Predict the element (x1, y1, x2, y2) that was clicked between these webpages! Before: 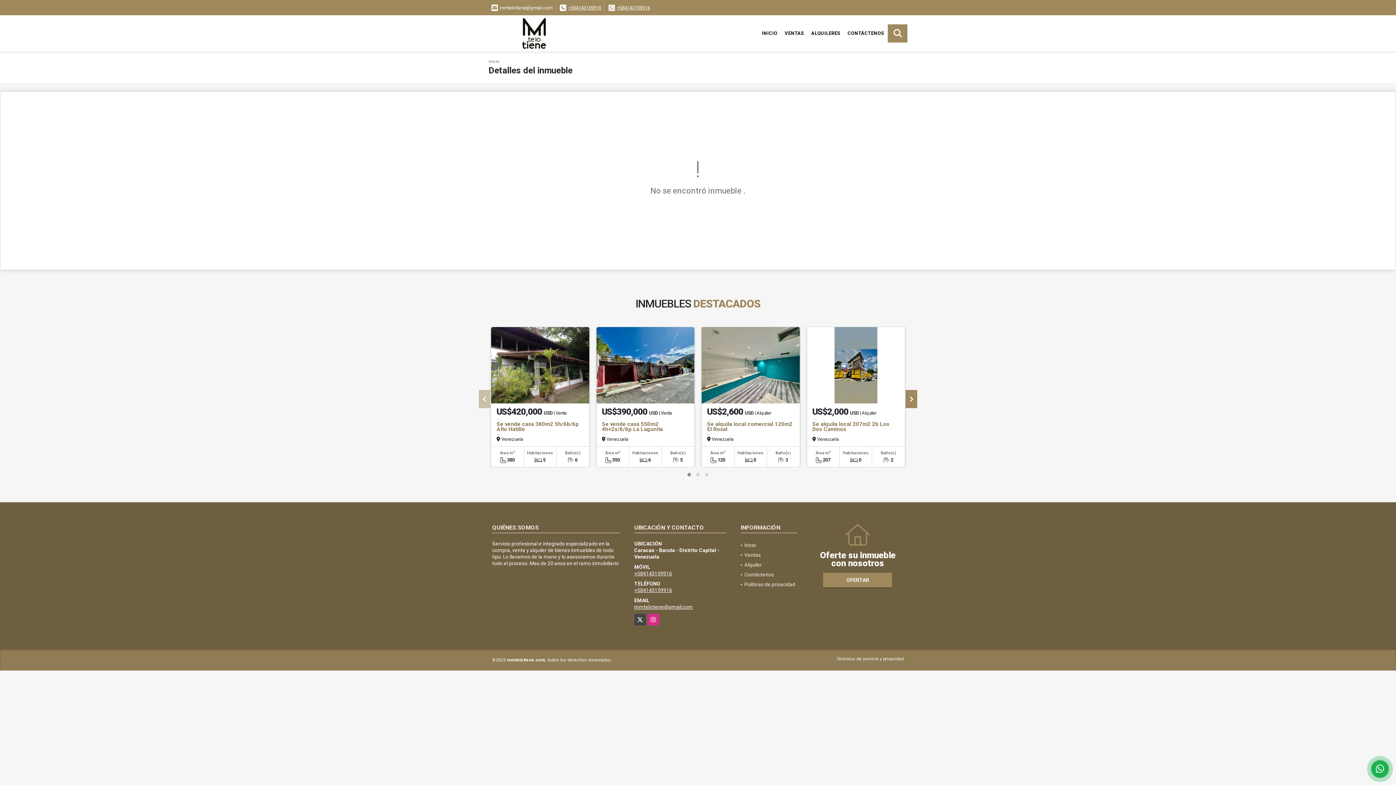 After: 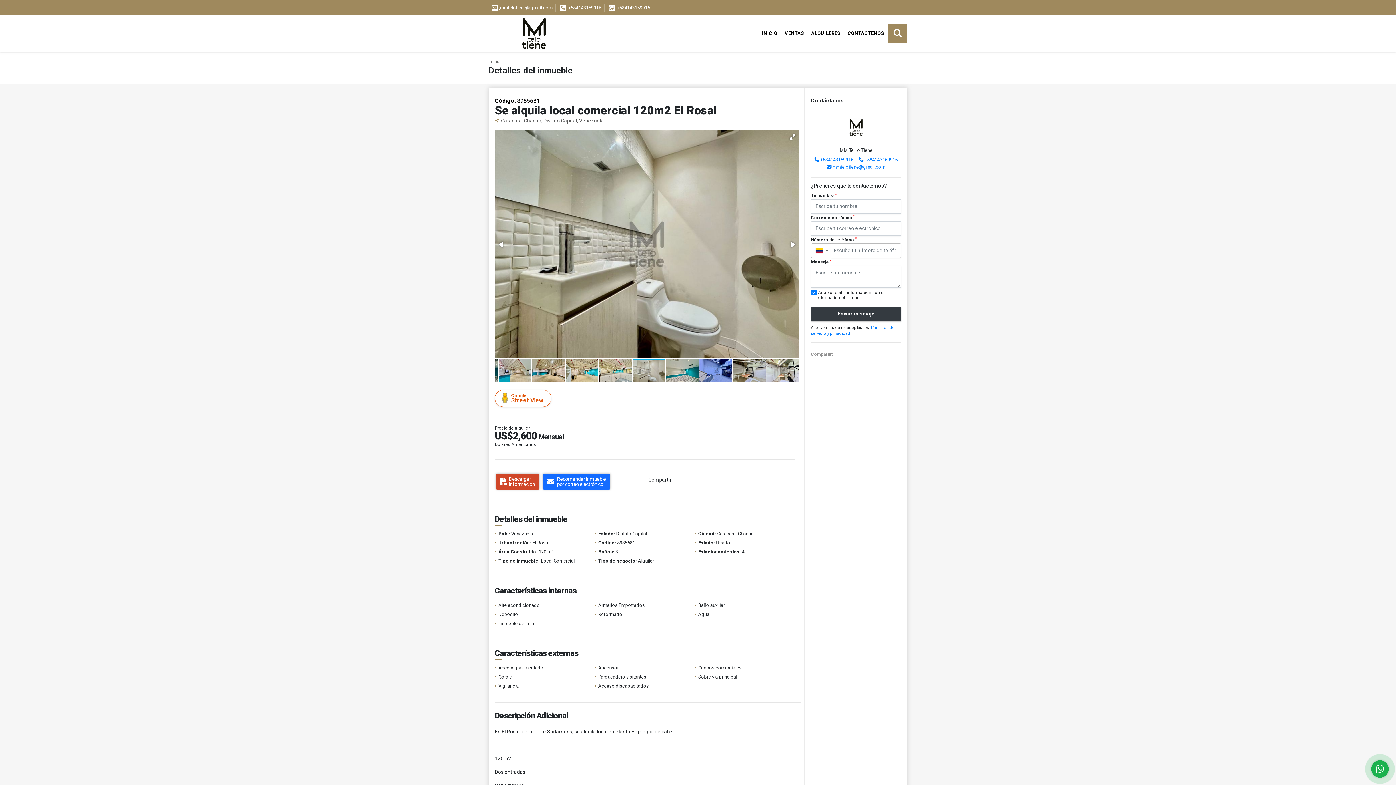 Action: bbox: (701, 327, 799, 403)